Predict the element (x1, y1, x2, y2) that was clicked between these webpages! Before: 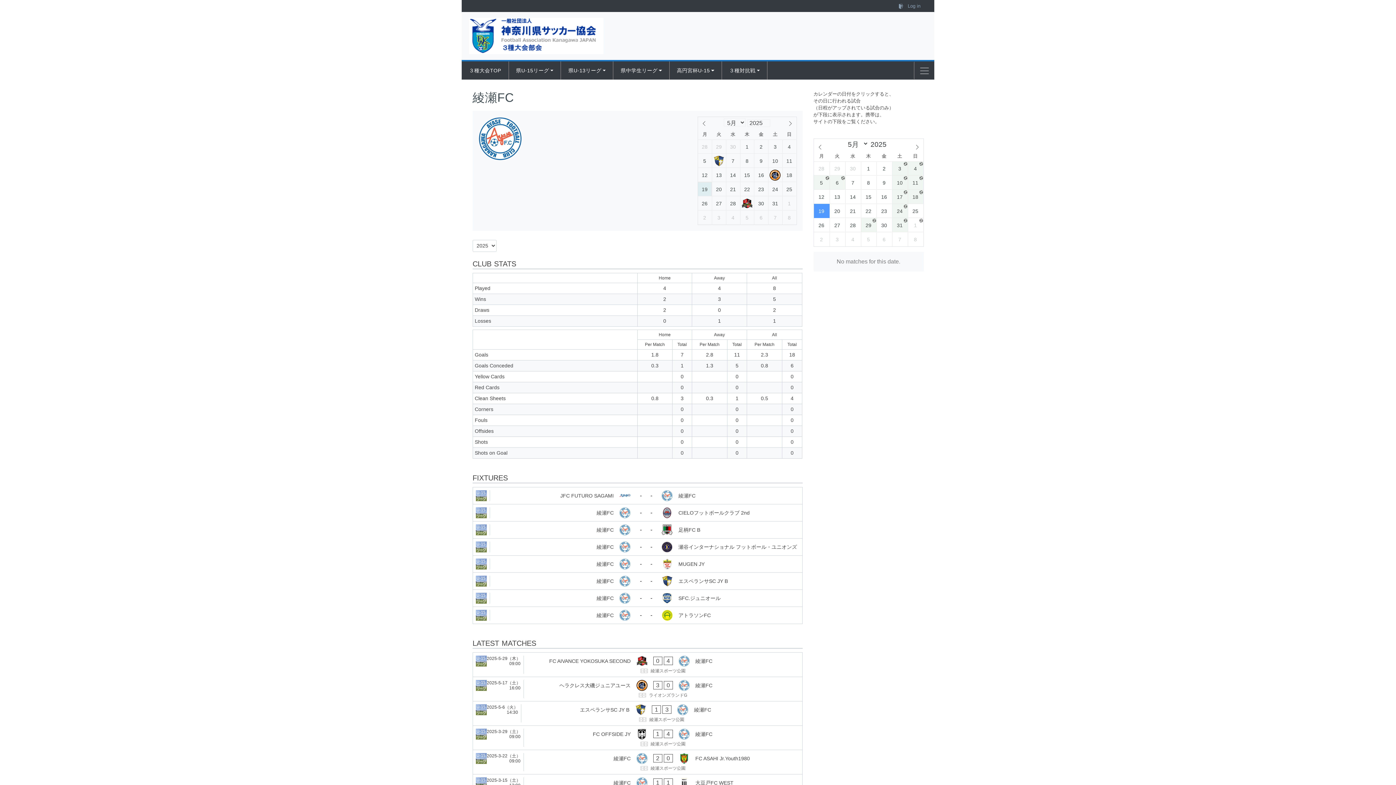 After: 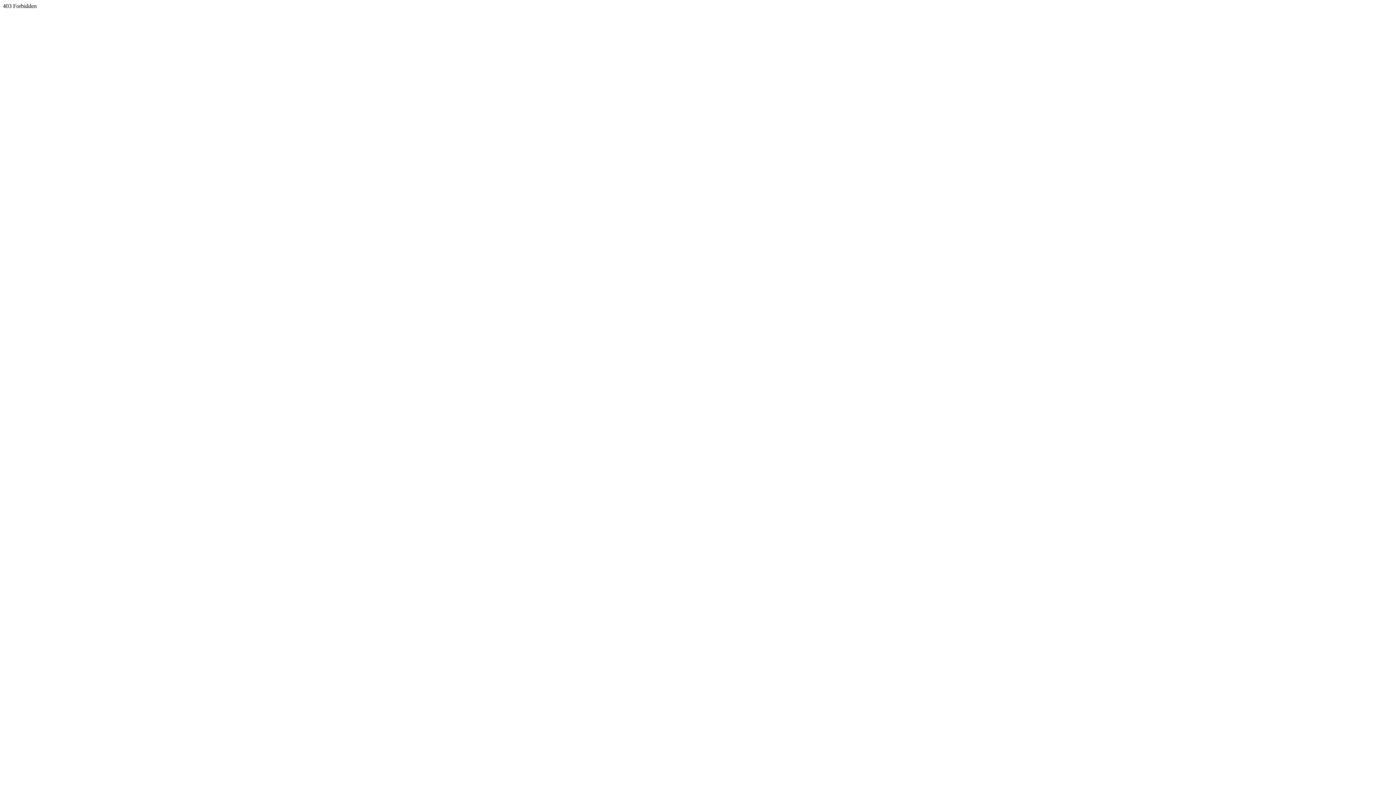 Action: label:  Log in bbox: (898, 2, 920, 9)